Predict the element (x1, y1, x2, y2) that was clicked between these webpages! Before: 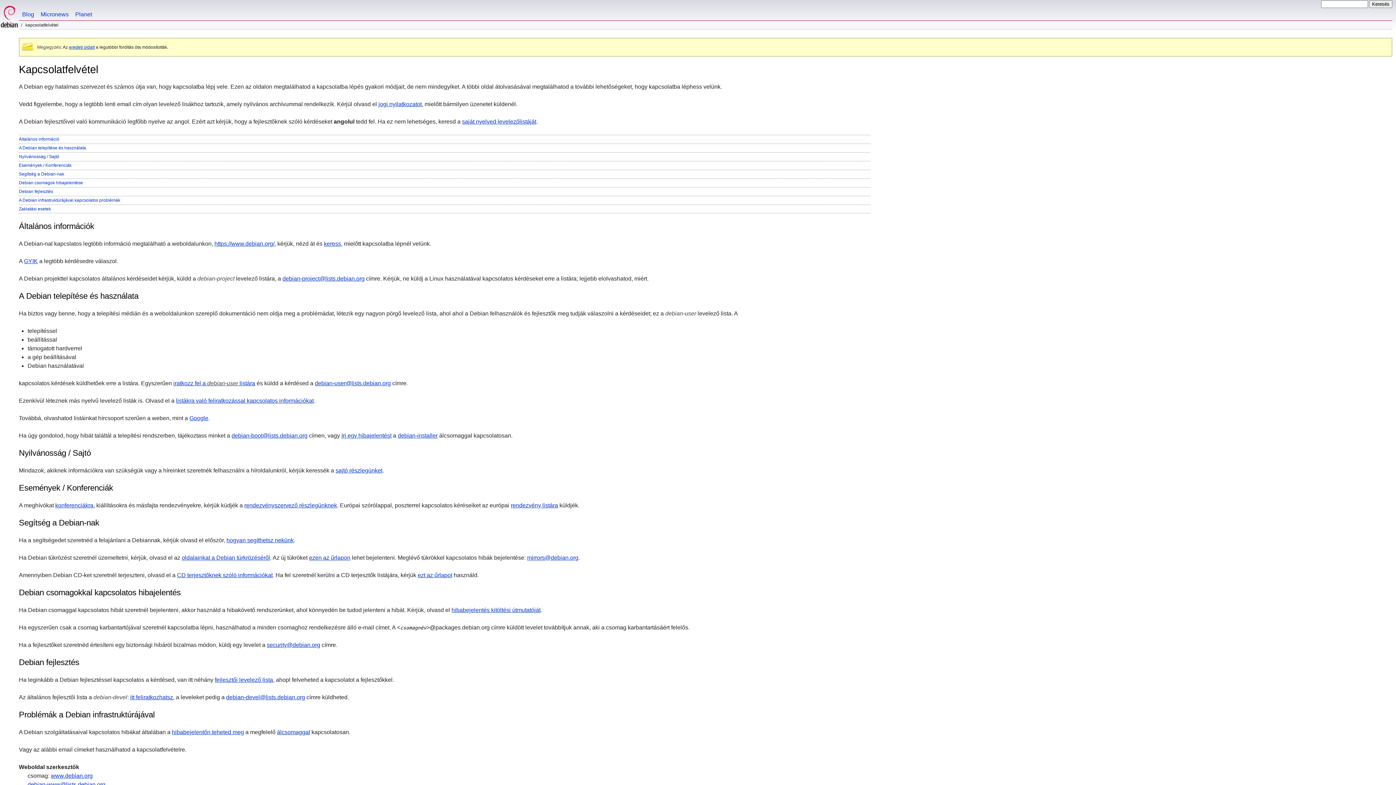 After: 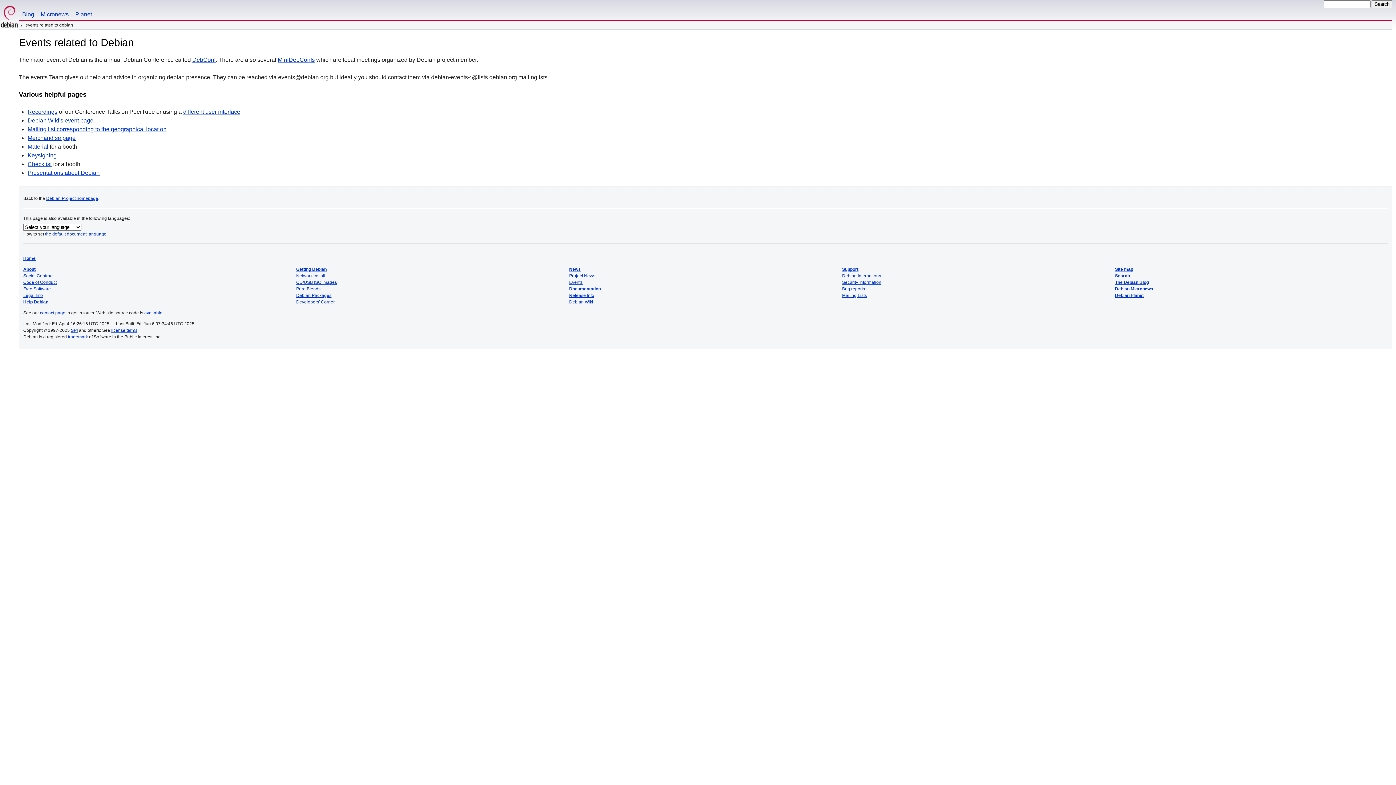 Action: label: konferenciákra bbox: (55, 502, 93, 508)